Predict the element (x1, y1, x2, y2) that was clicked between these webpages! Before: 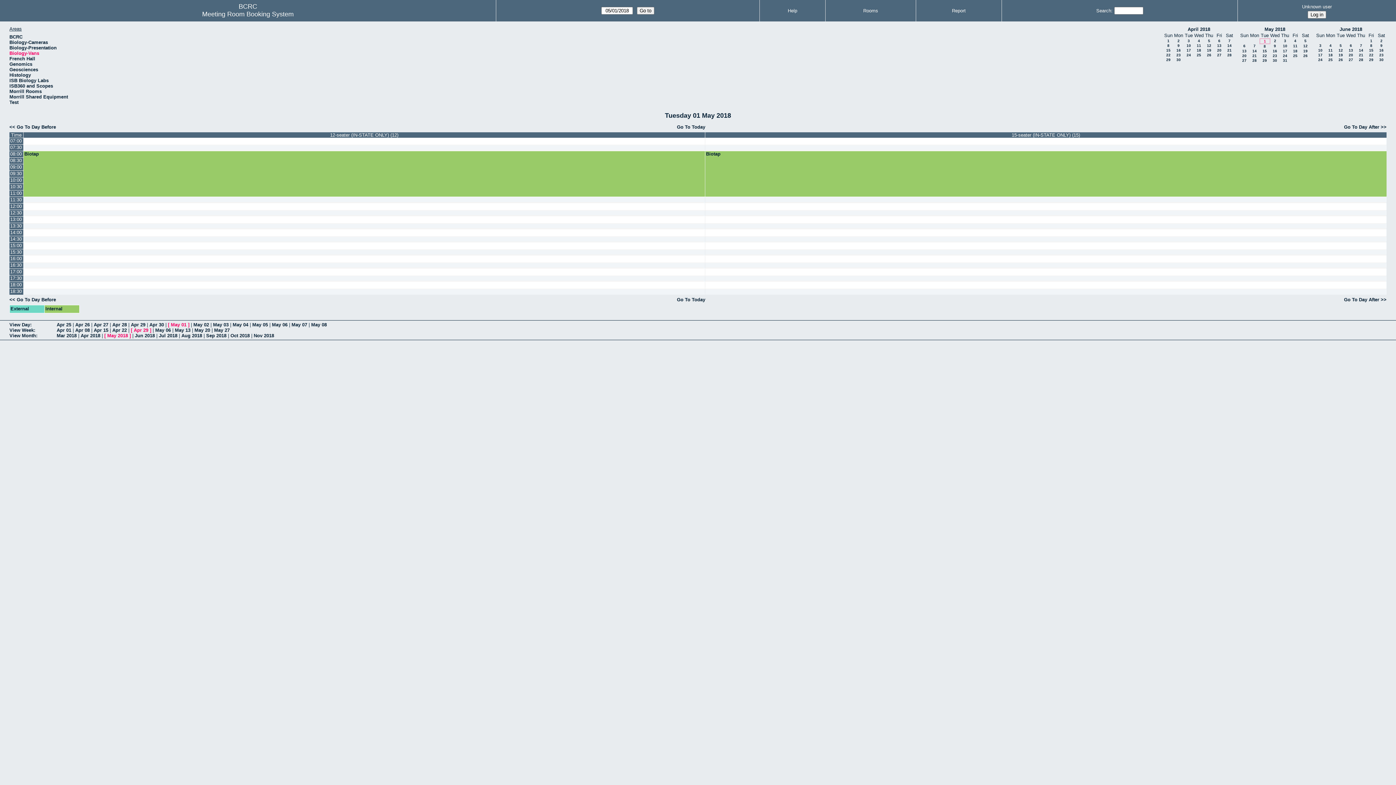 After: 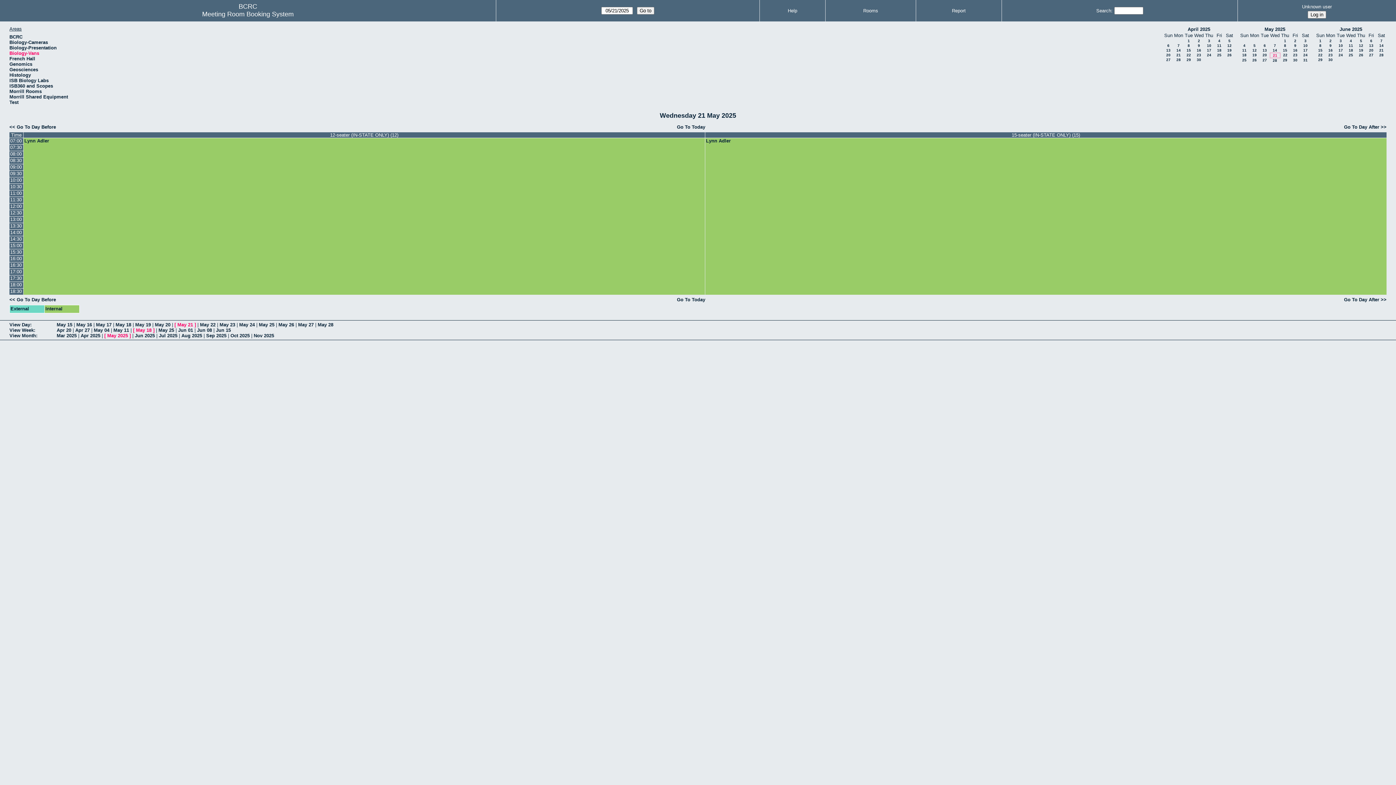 Action: bbox: (464, 124, 918, 129) label: Go To Today